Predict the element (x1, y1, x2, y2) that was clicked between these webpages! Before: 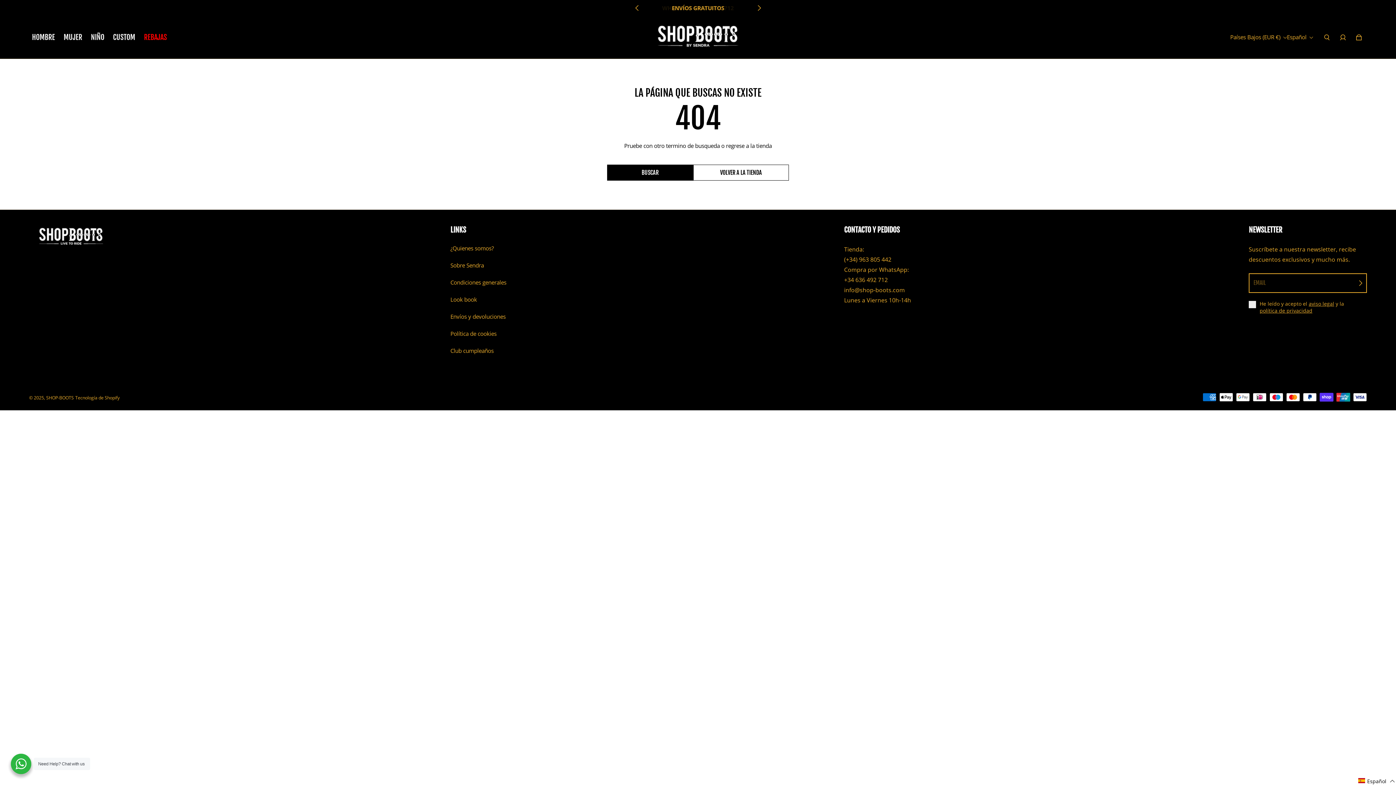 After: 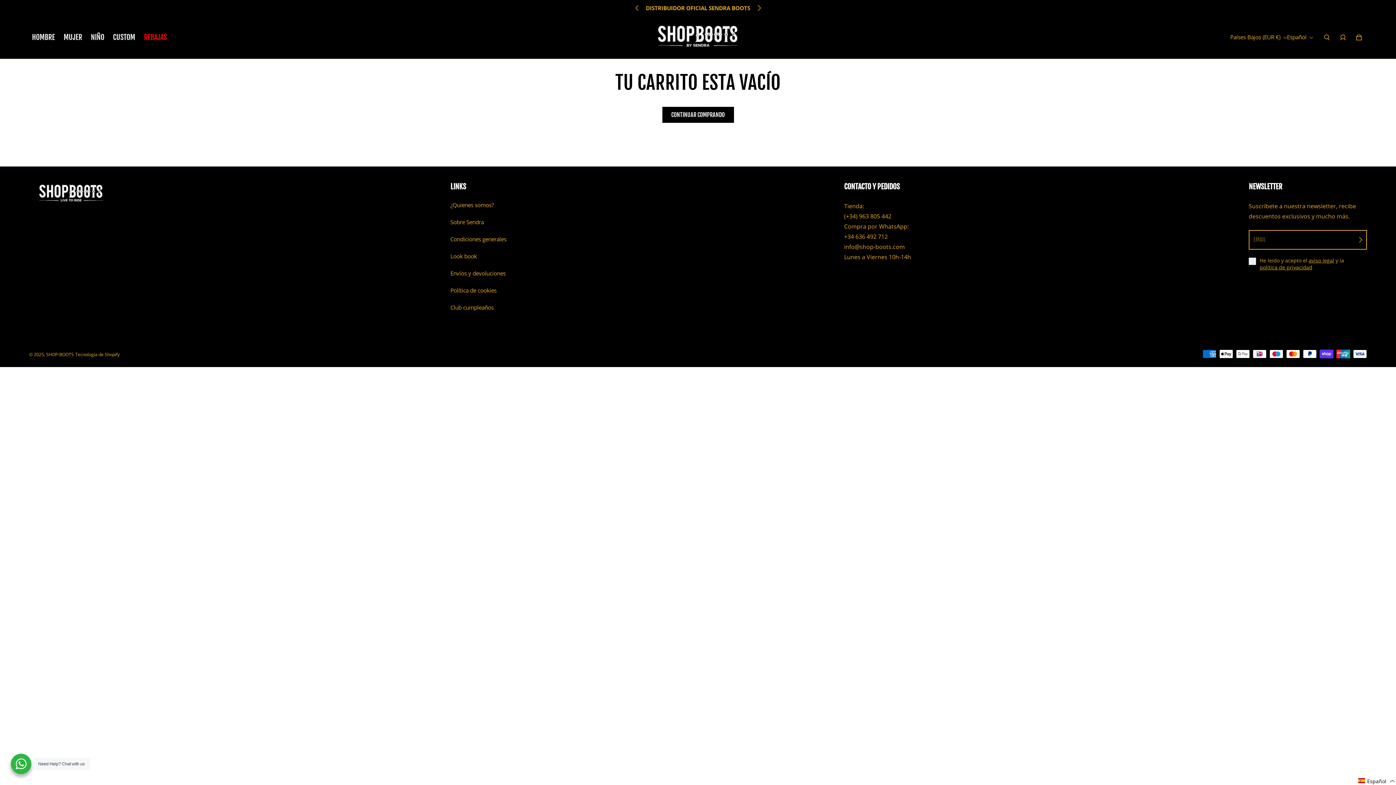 Action: bbox: (1351, 29, 1367, 45) label: Carrito